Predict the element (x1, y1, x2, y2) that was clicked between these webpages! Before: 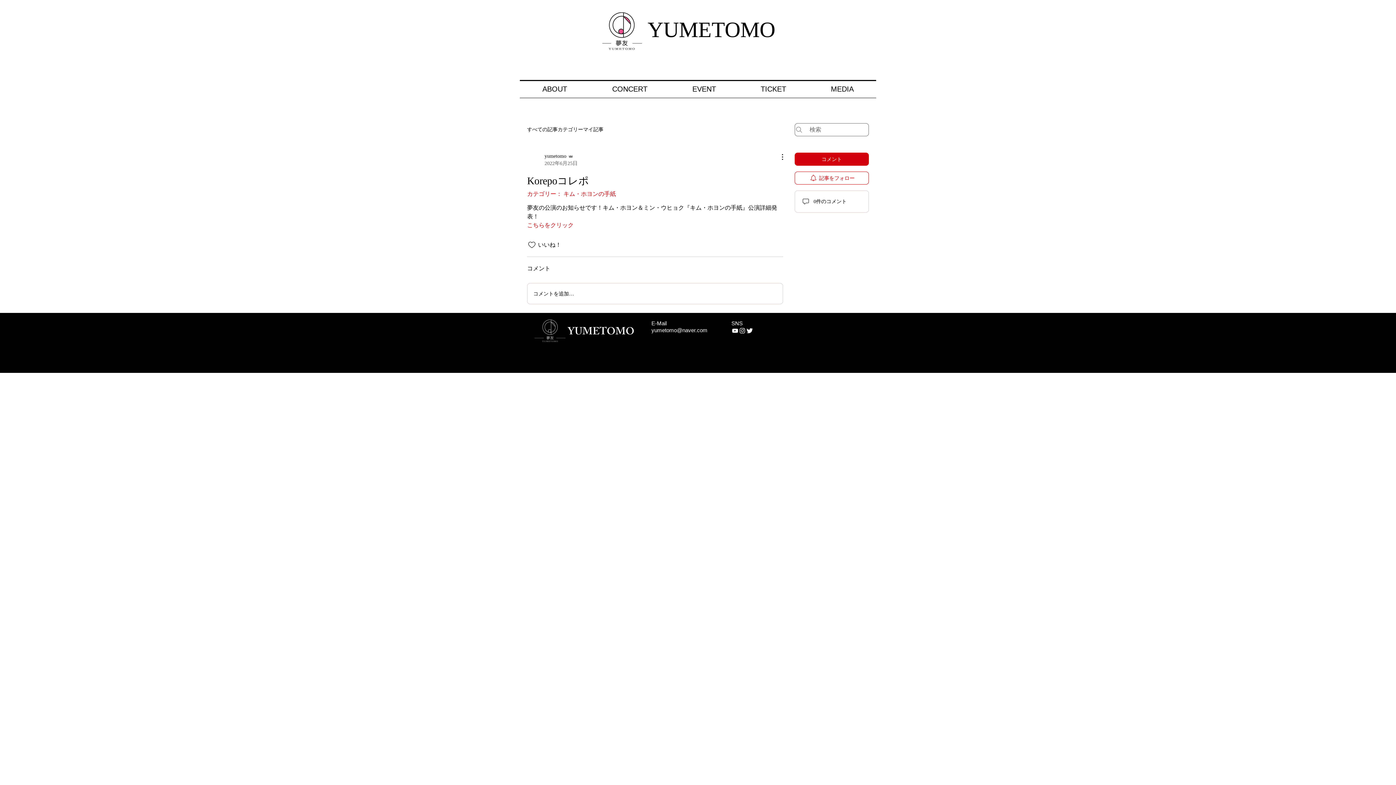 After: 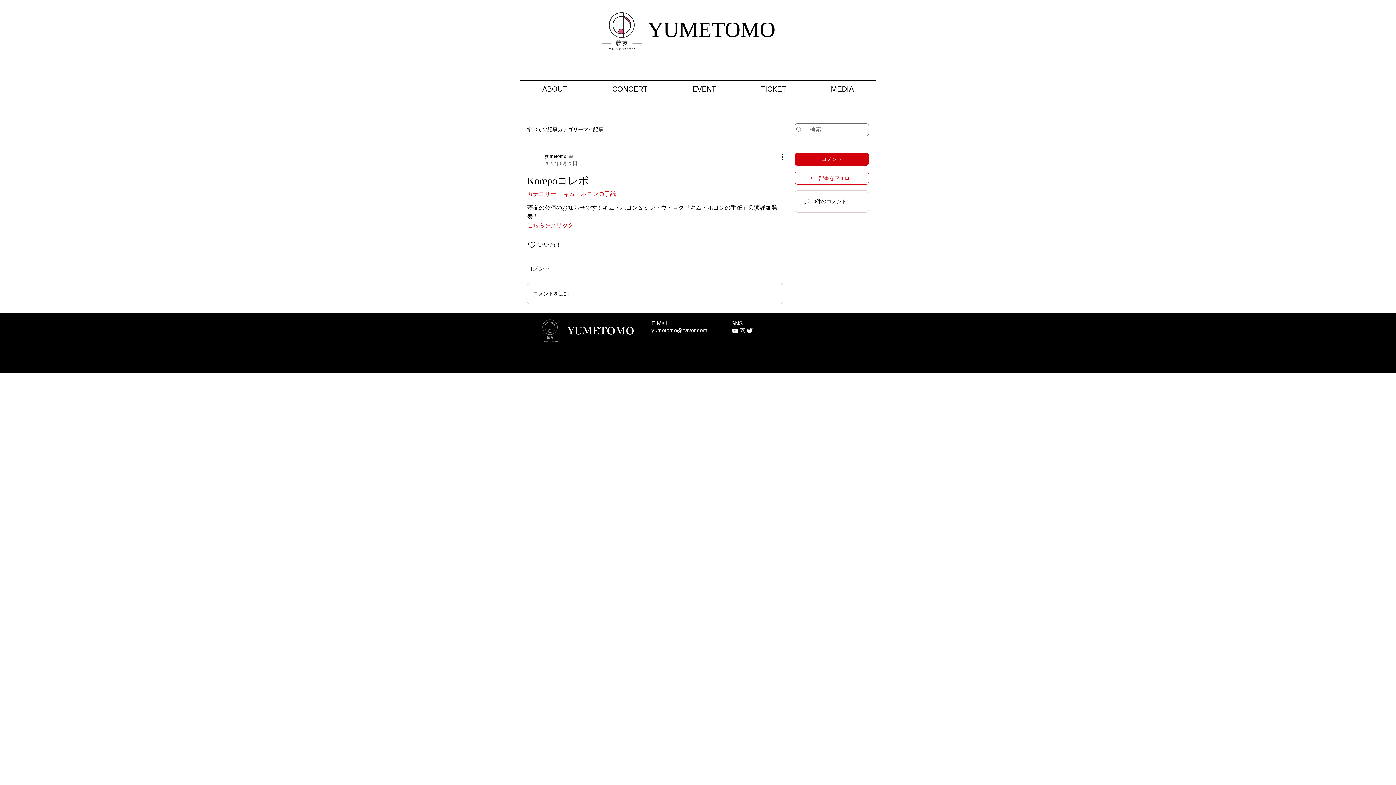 Action: bbox: (527, 222, 573, 228) label: こちらをクリック